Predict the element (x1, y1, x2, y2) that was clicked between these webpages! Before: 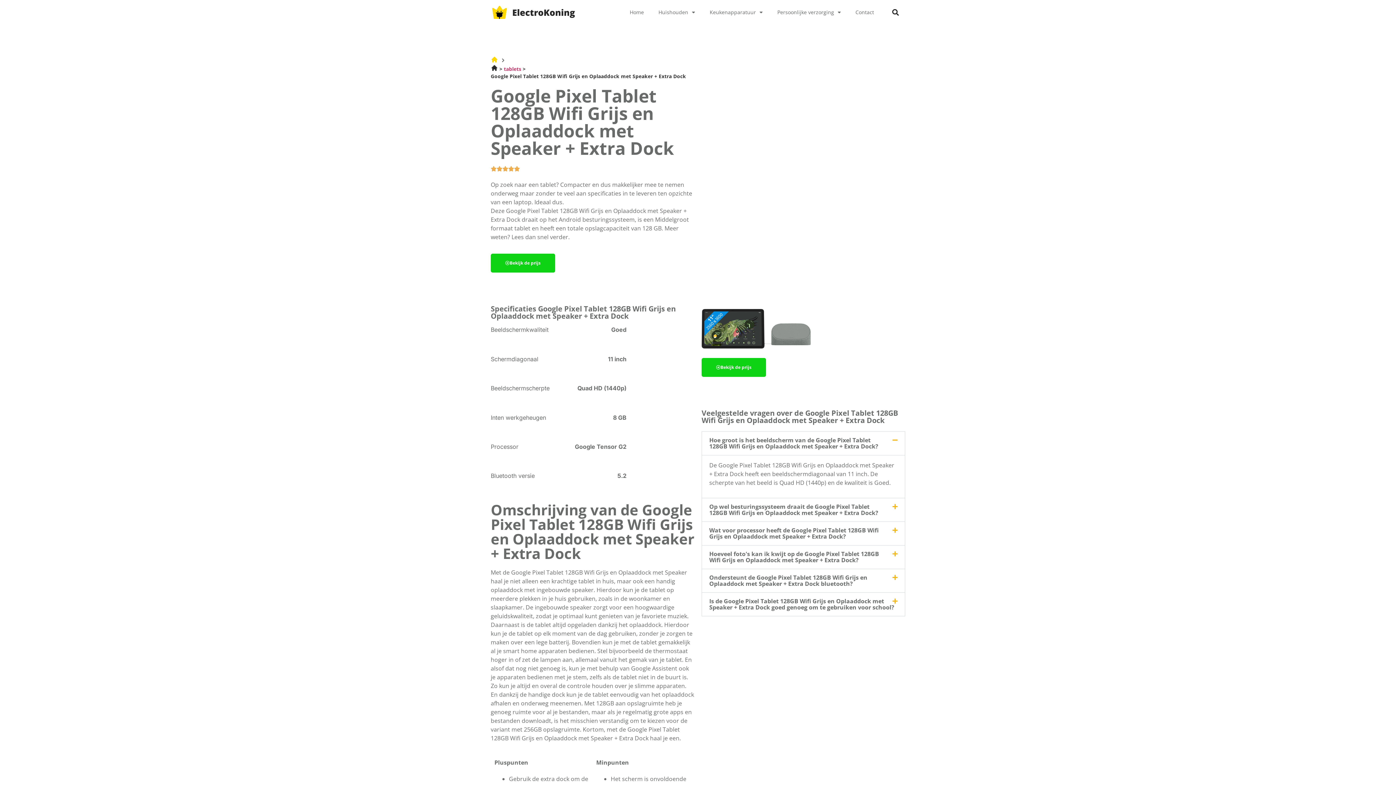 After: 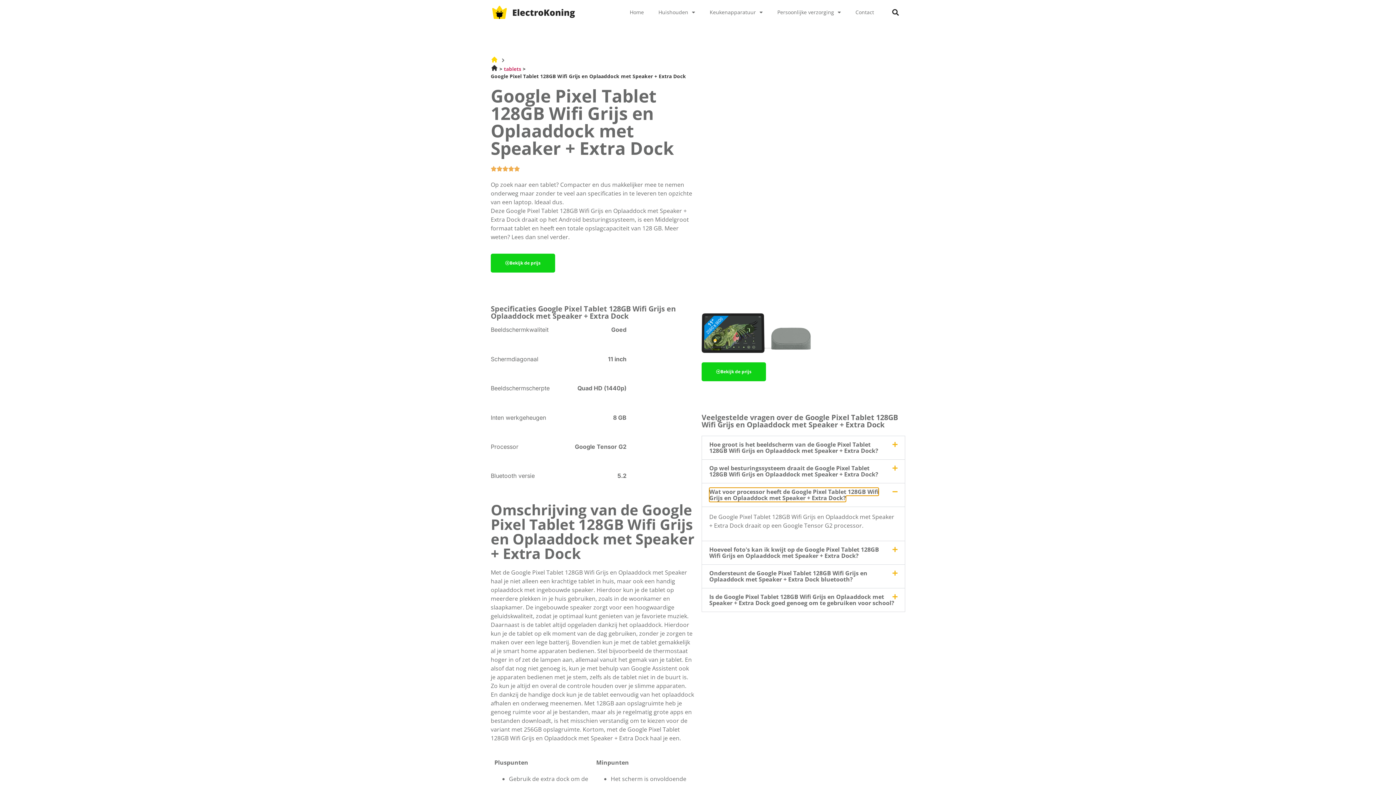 Action: bbox: (702, 522, 905, 545) label: Wat voor processor heeft de Google Pixel Tablet 128GB Wifi Grijs en Oplaaddock met Speaker + Extra Dock?